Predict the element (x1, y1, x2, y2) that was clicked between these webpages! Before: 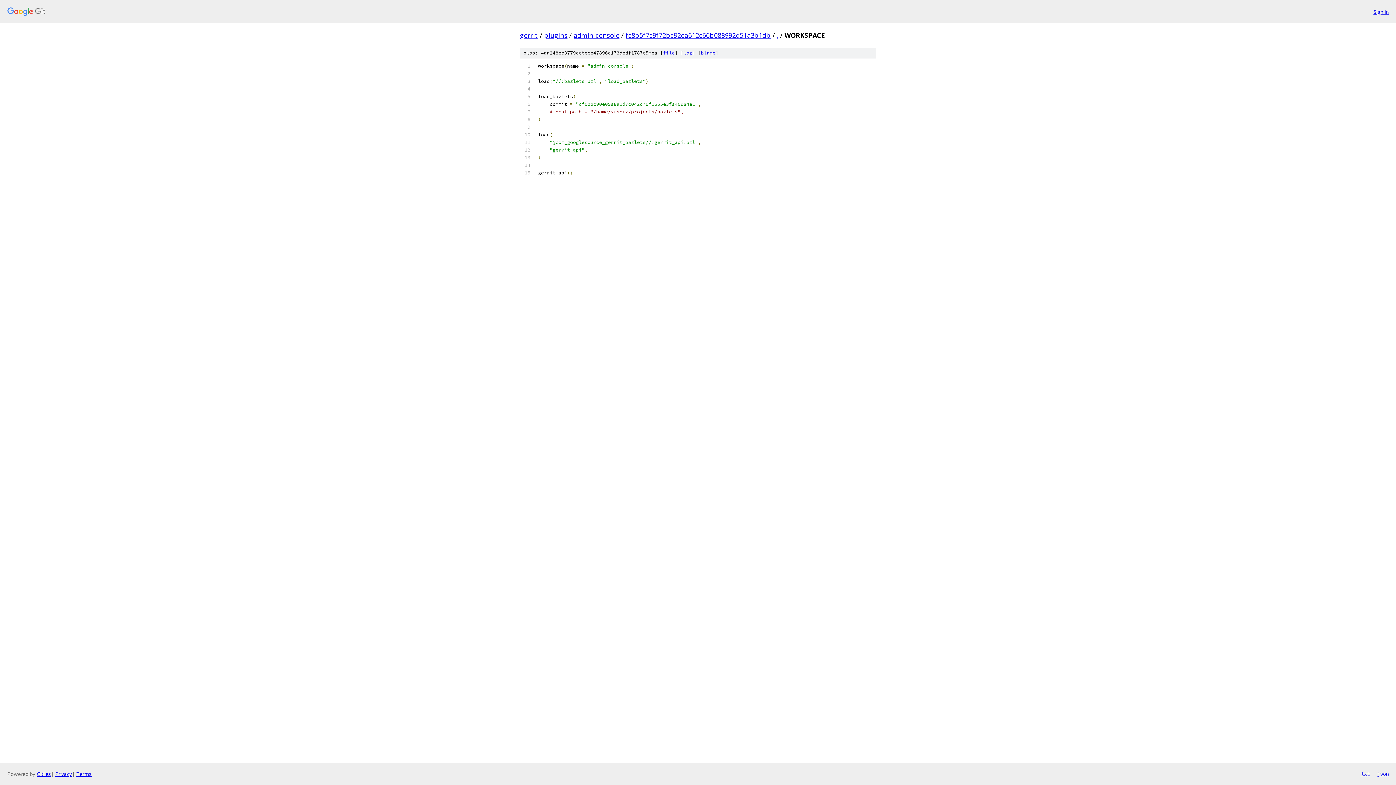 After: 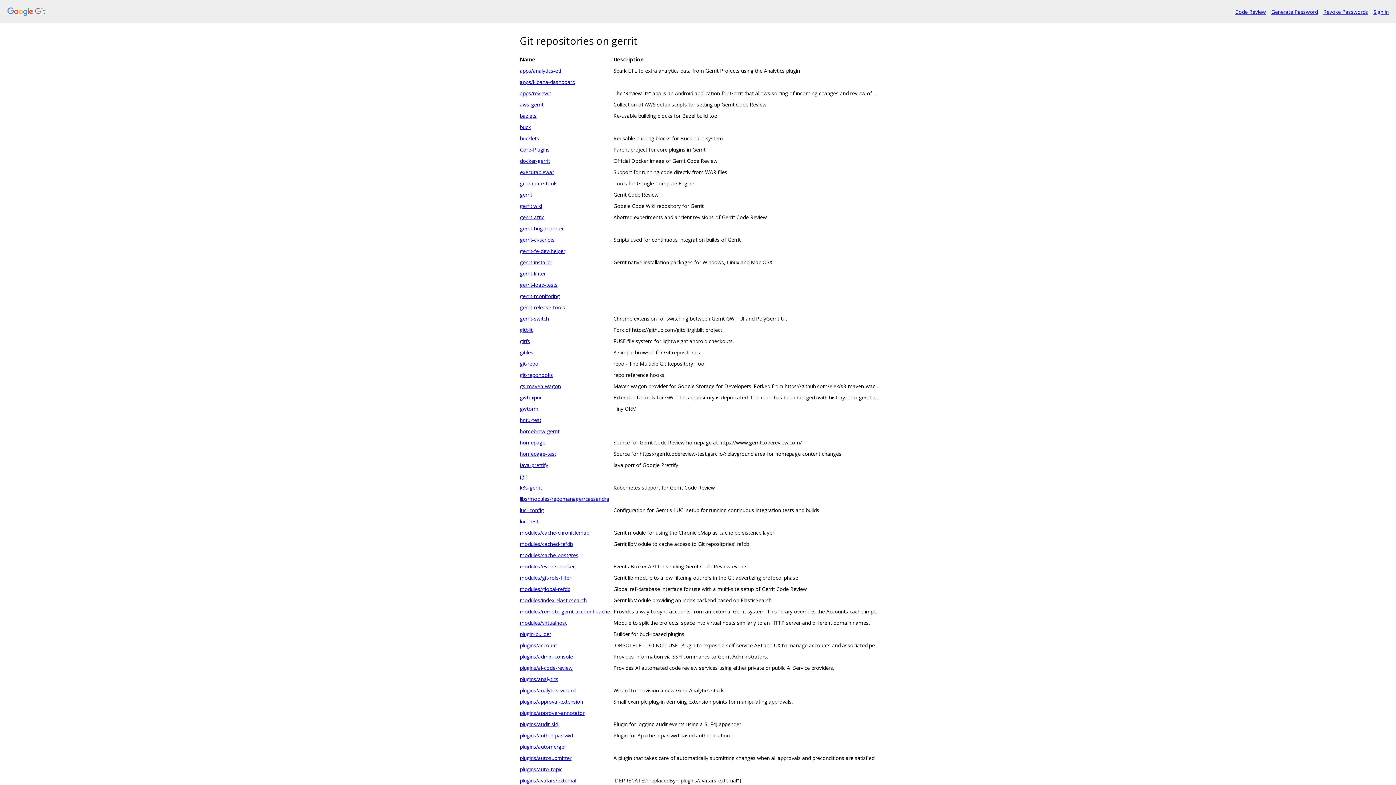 Action: bbox: (7, 7, 1368, 16)